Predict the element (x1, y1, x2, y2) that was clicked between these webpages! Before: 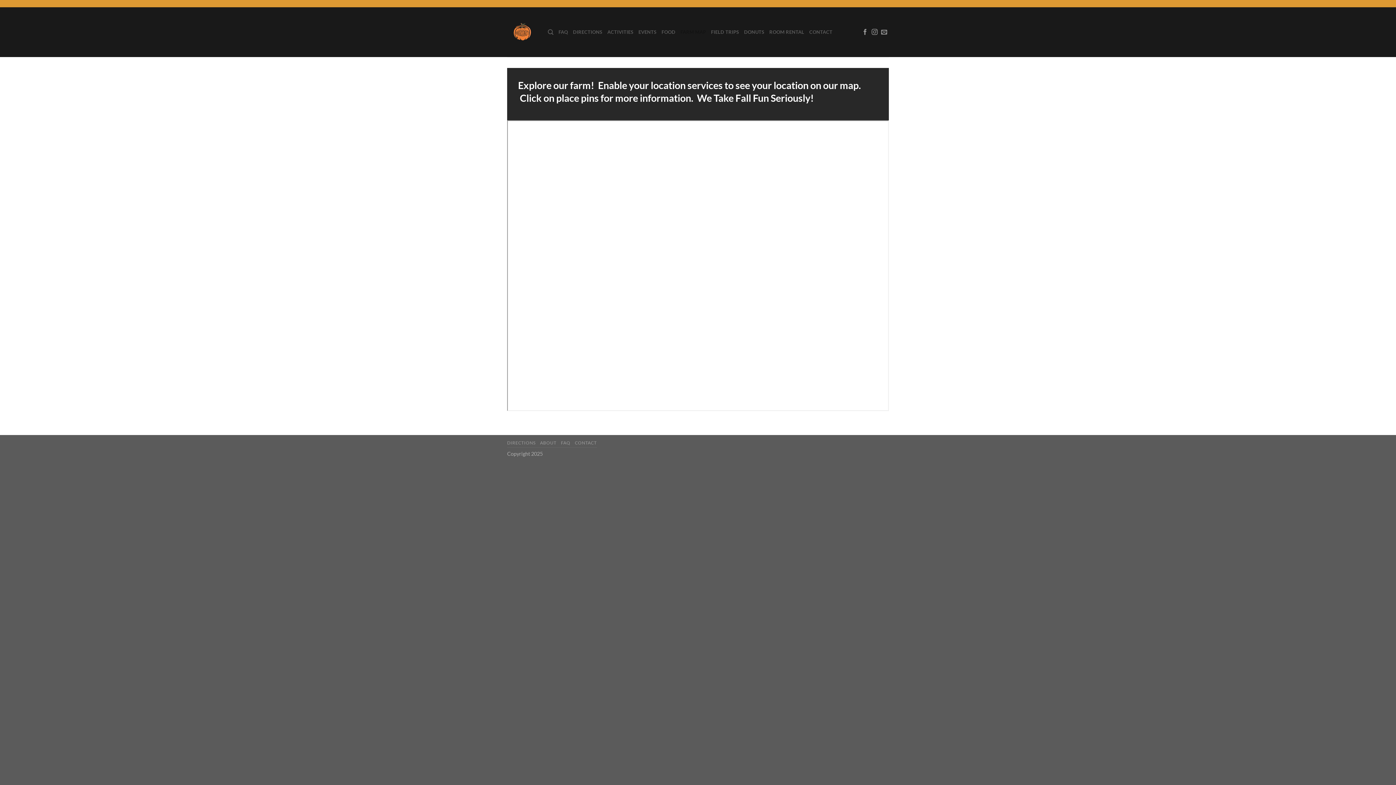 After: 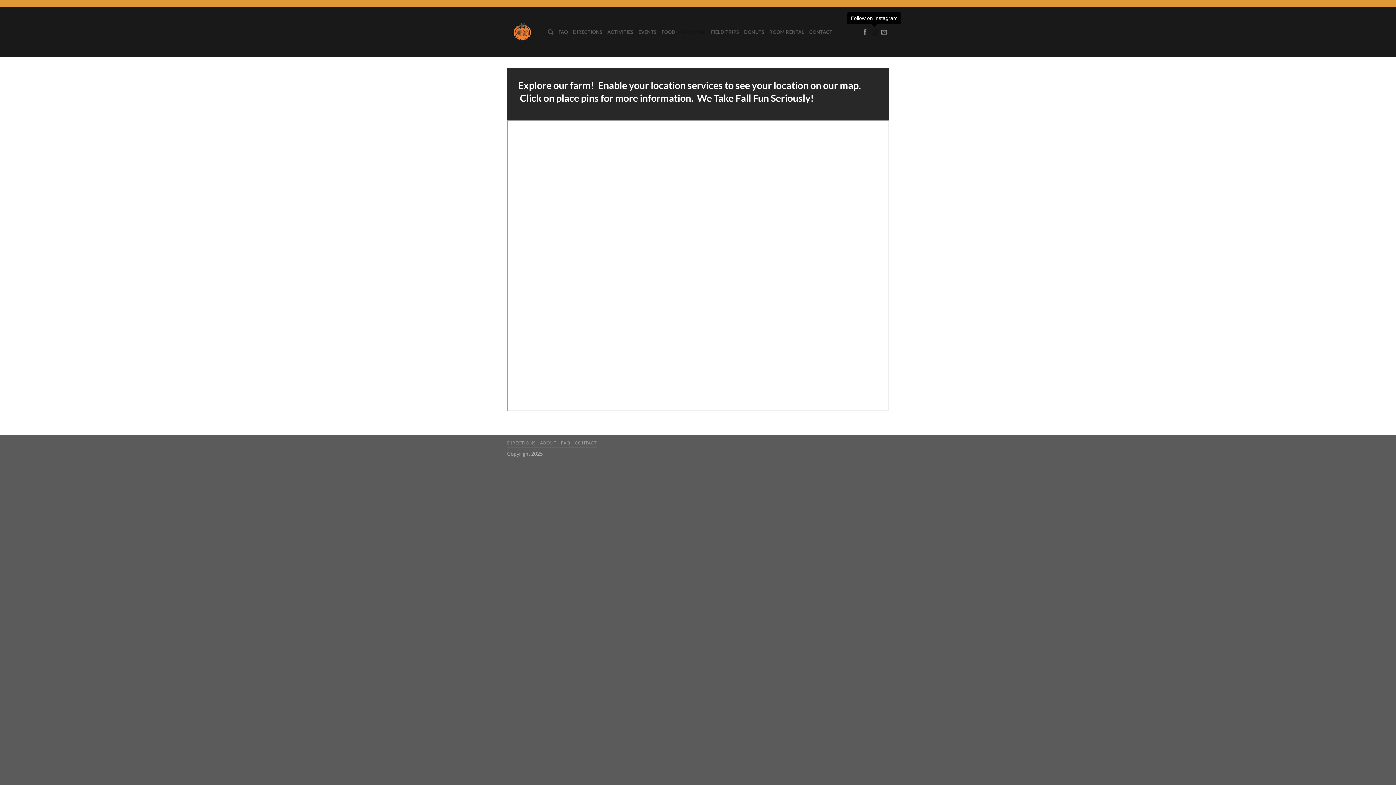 Action: bbox: (871, 28, 877, 35) label: Follow on Instagram